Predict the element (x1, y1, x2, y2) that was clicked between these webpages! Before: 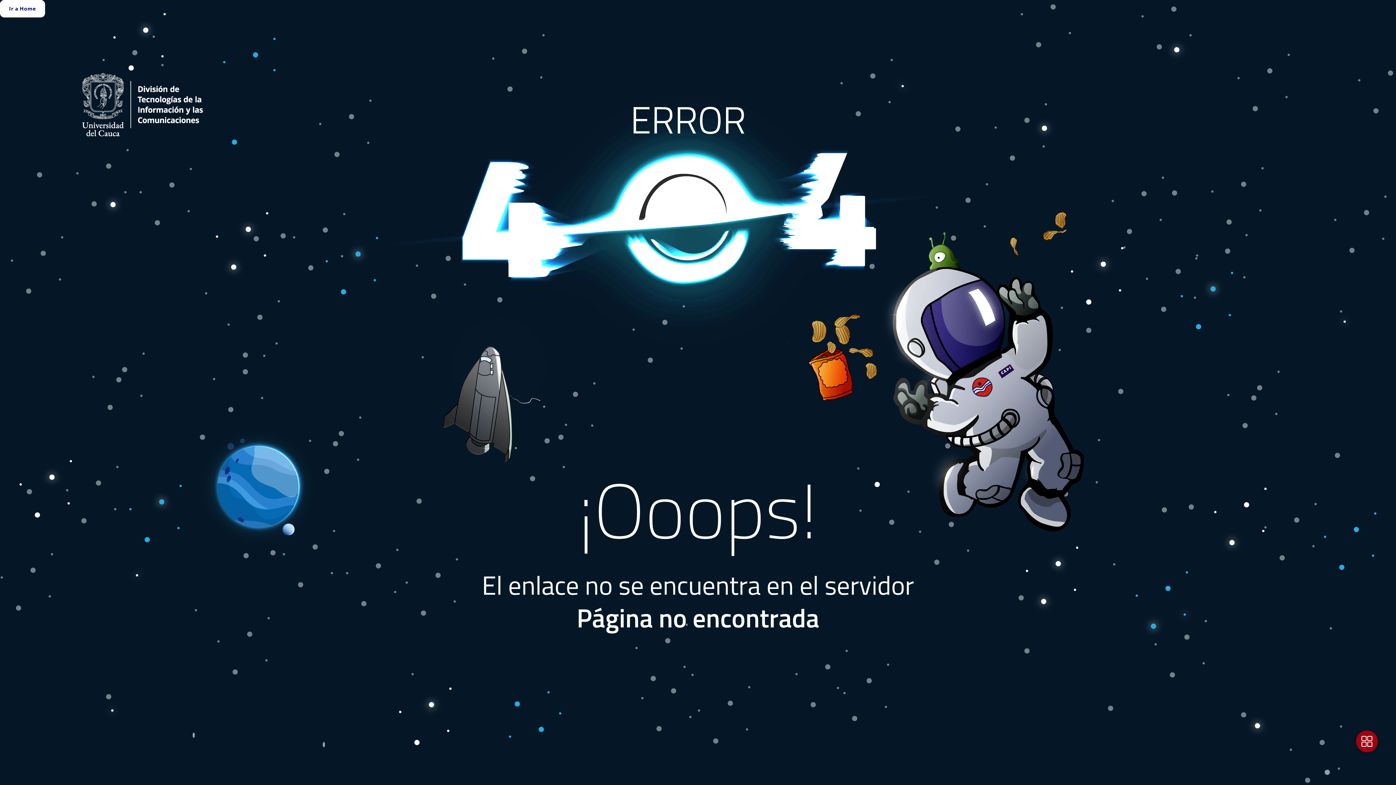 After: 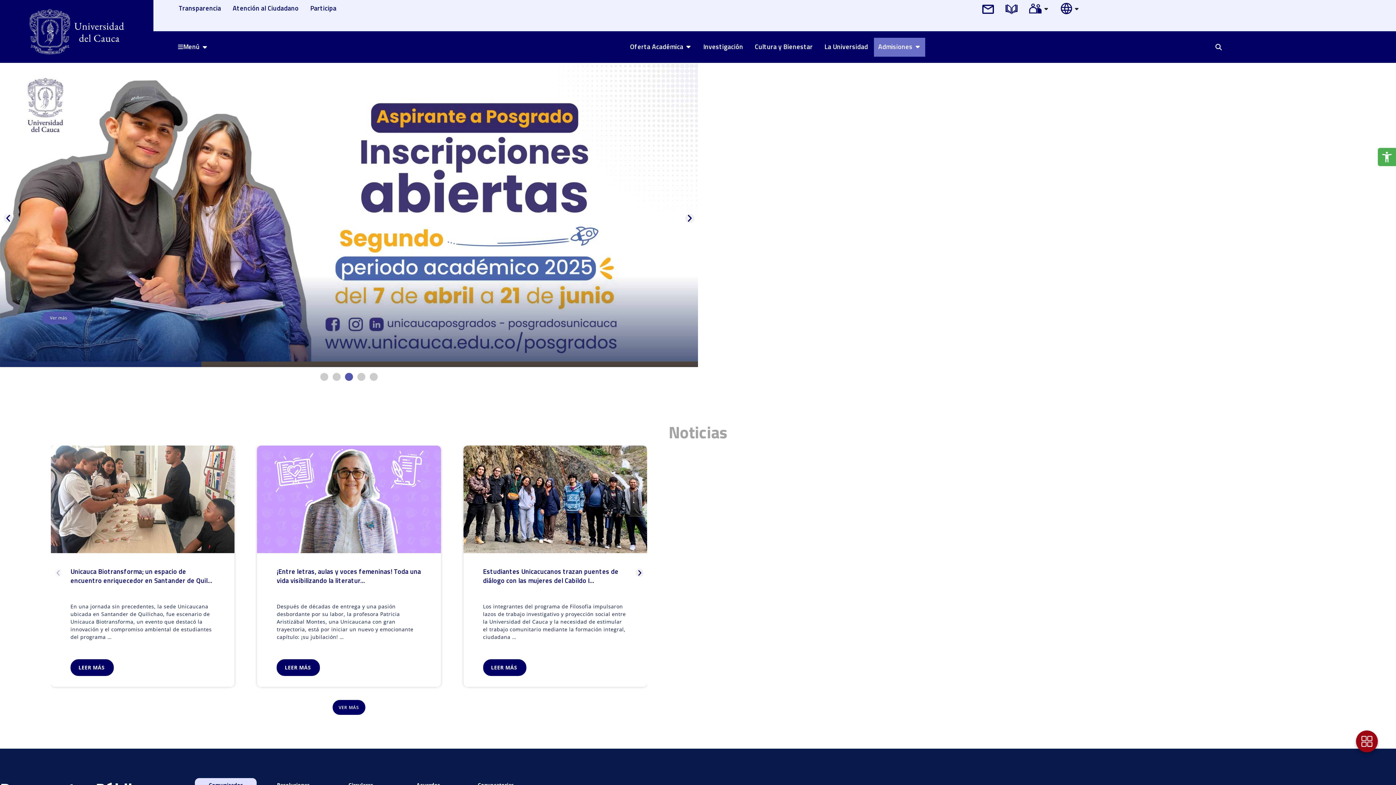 Action: label: Ir a Home bbox: (0, 0, 44, 17)